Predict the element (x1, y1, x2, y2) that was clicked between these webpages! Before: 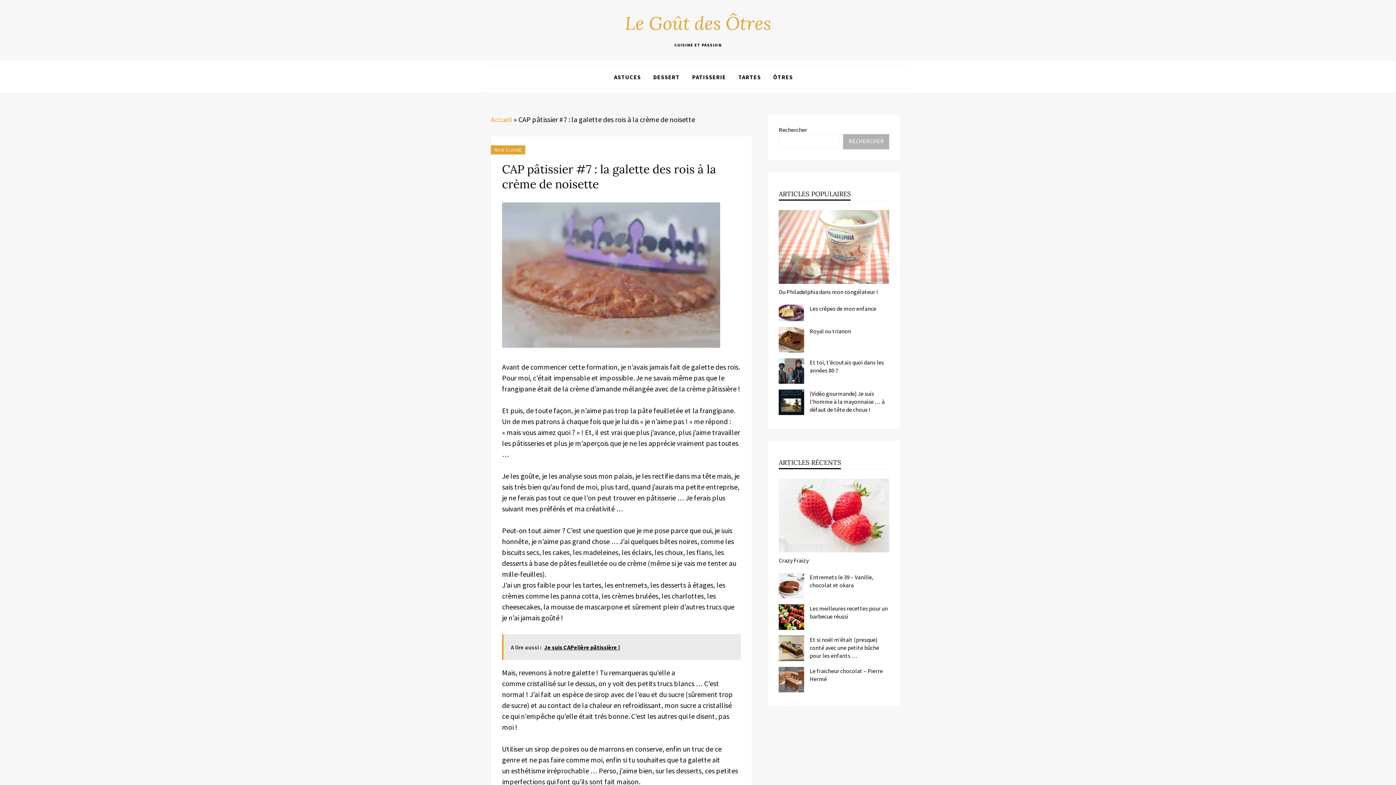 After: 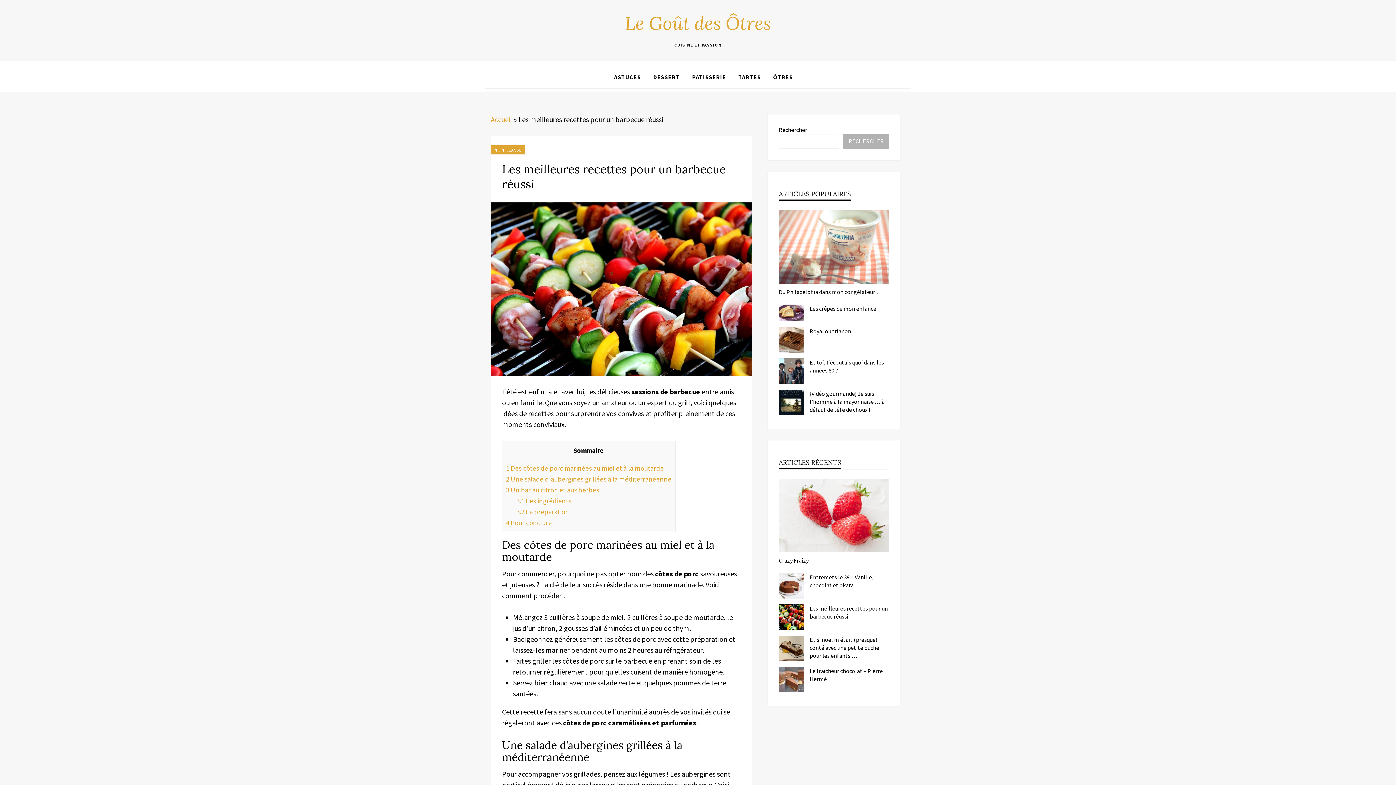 Action: bbox: (809, 604, 889, 620) label: Les meilleures recettes pour un barbecue réussi